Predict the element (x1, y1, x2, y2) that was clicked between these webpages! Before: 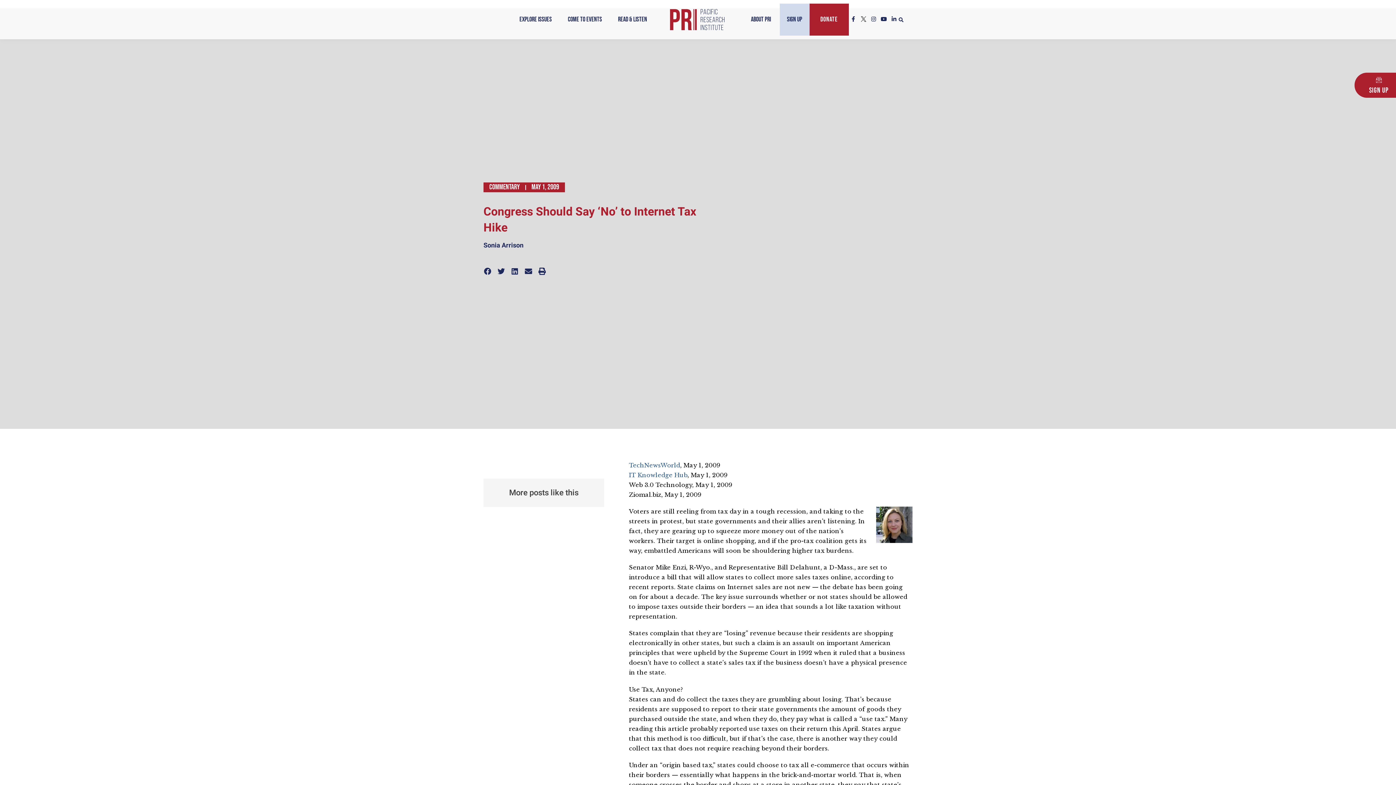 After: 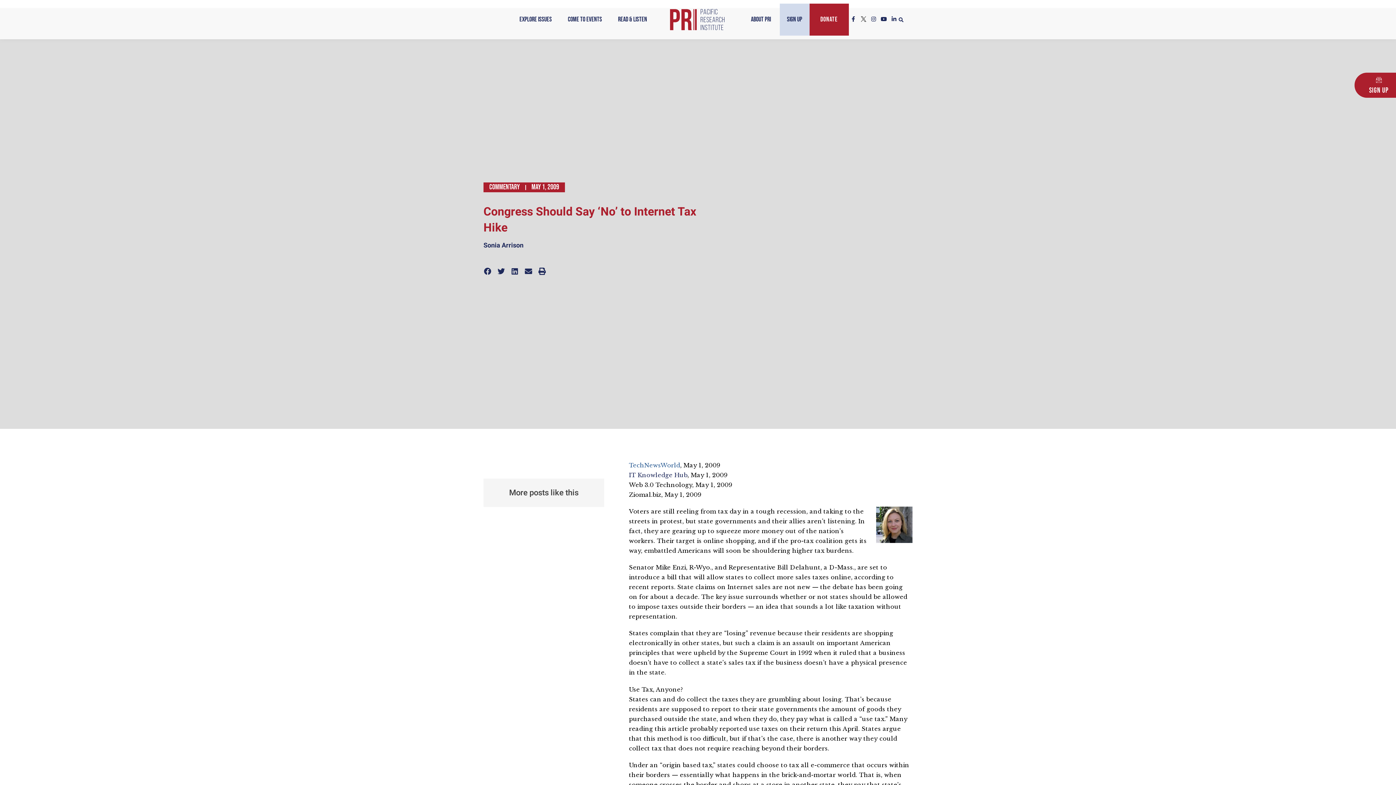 Action: bbox: (629, 471, 687, 478) label: IT Knowledge Hub